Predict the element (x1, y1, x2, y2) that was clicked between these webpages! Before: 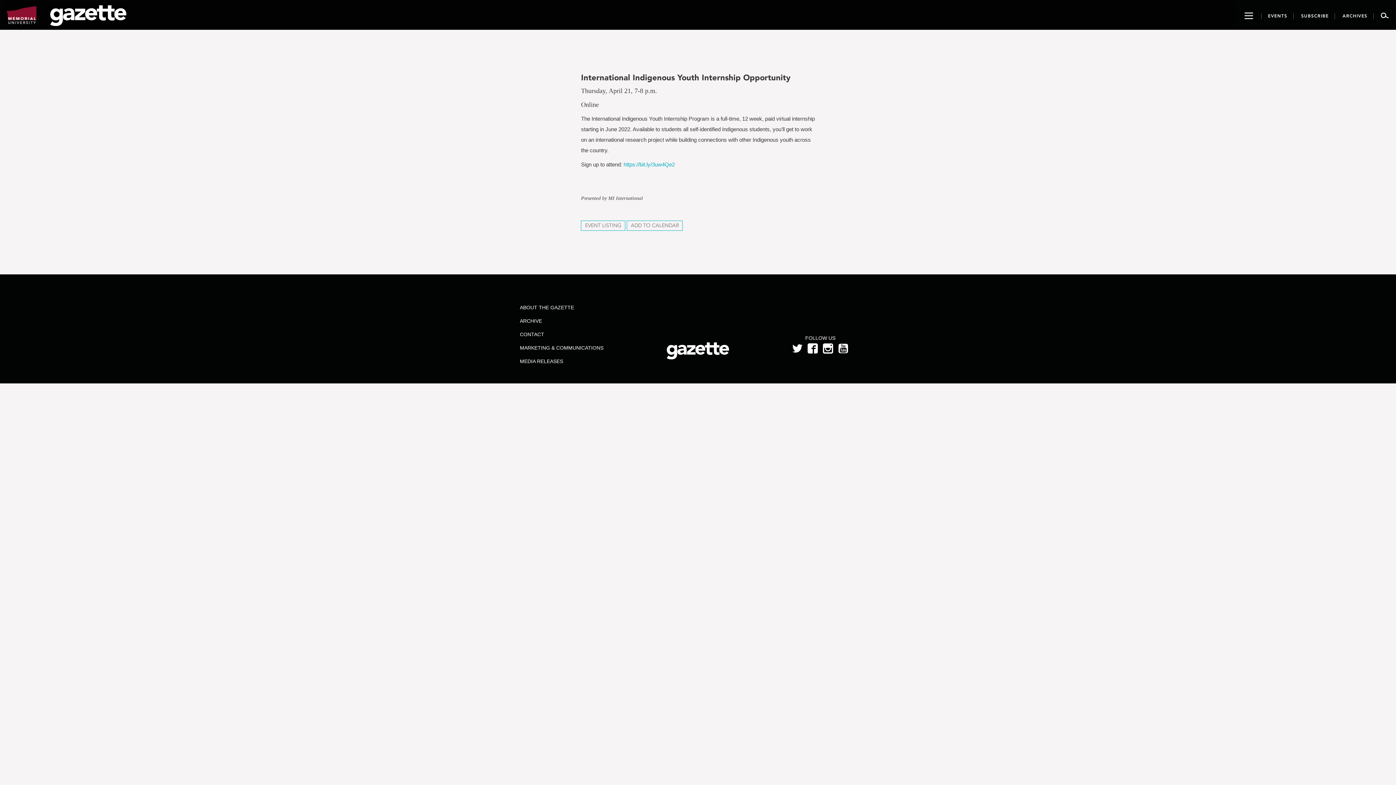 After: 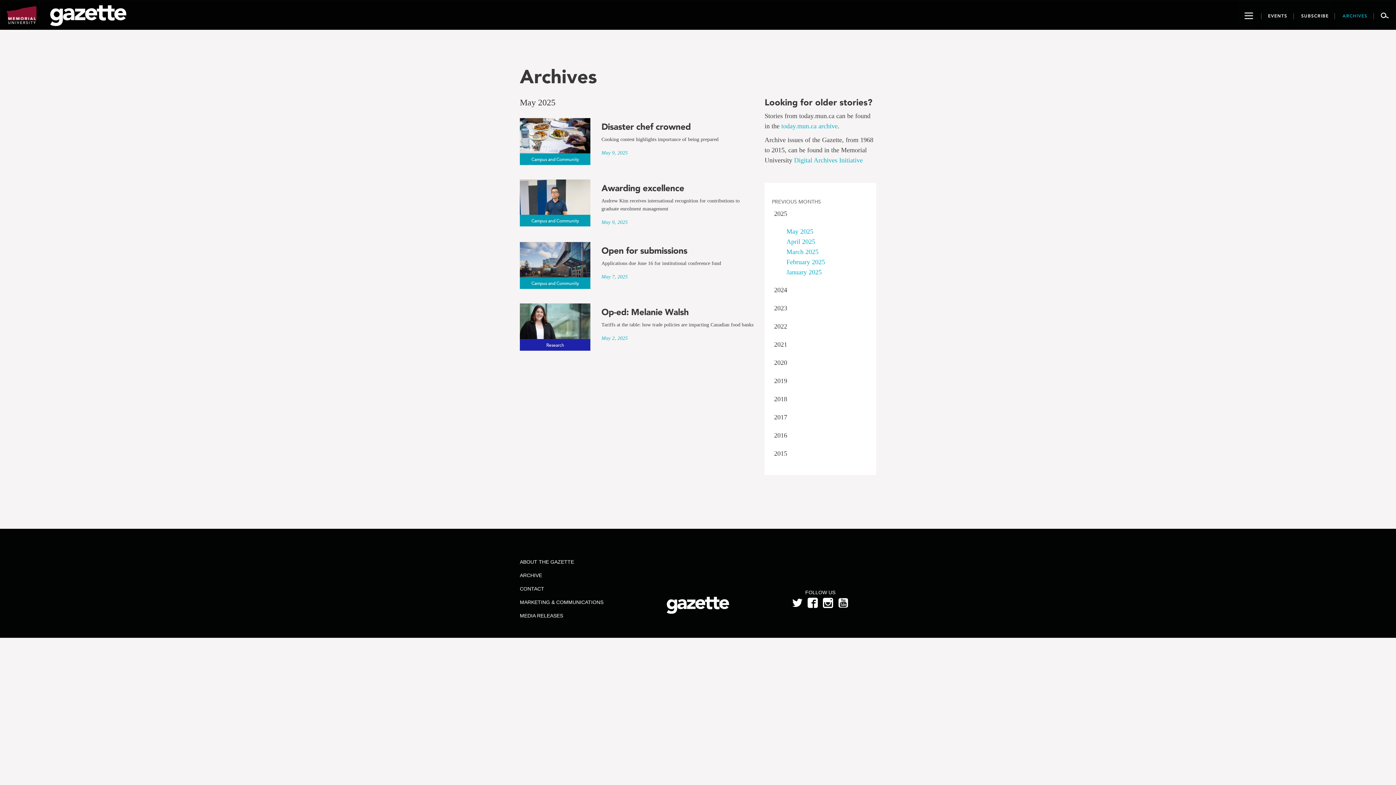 Action: label: ARCHIVES bbox: (1336, 0, 1374, 29)